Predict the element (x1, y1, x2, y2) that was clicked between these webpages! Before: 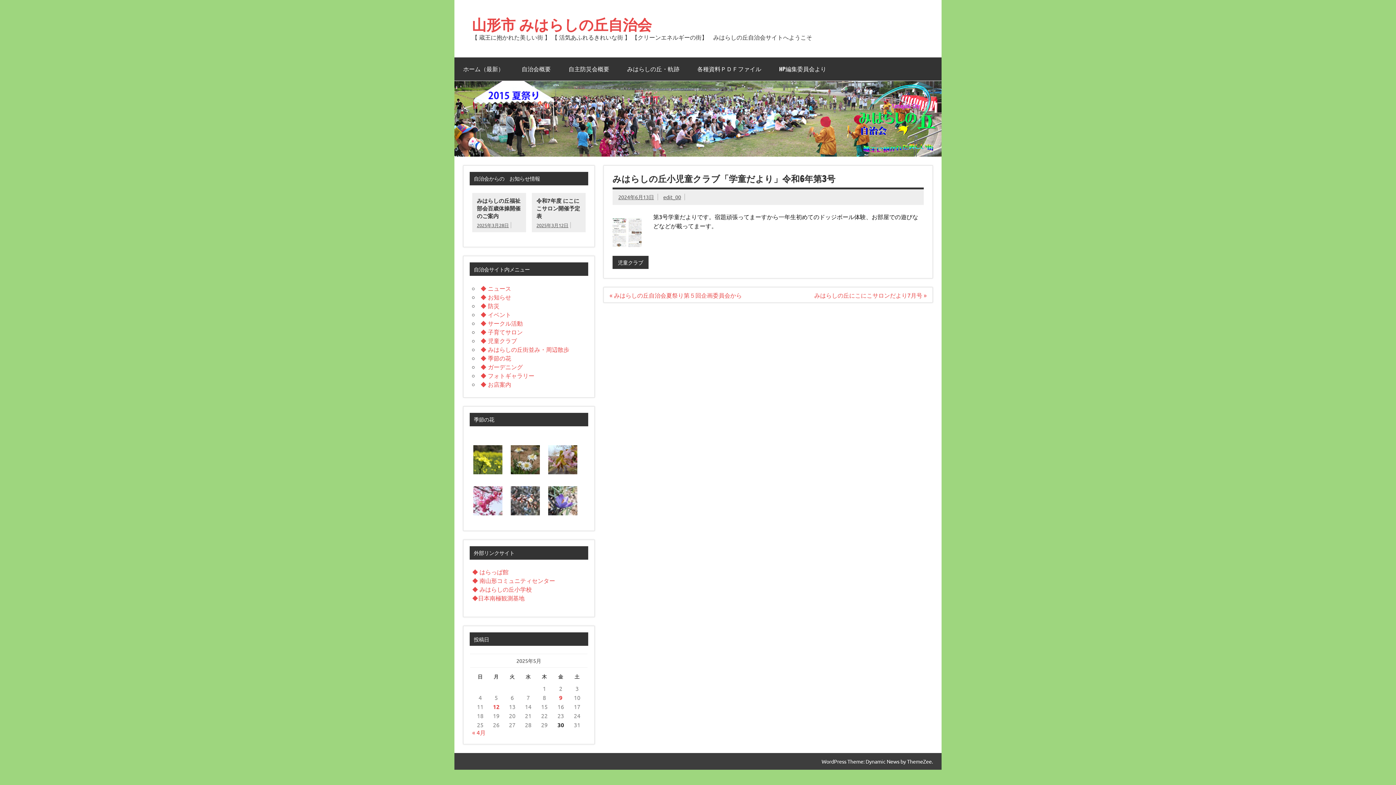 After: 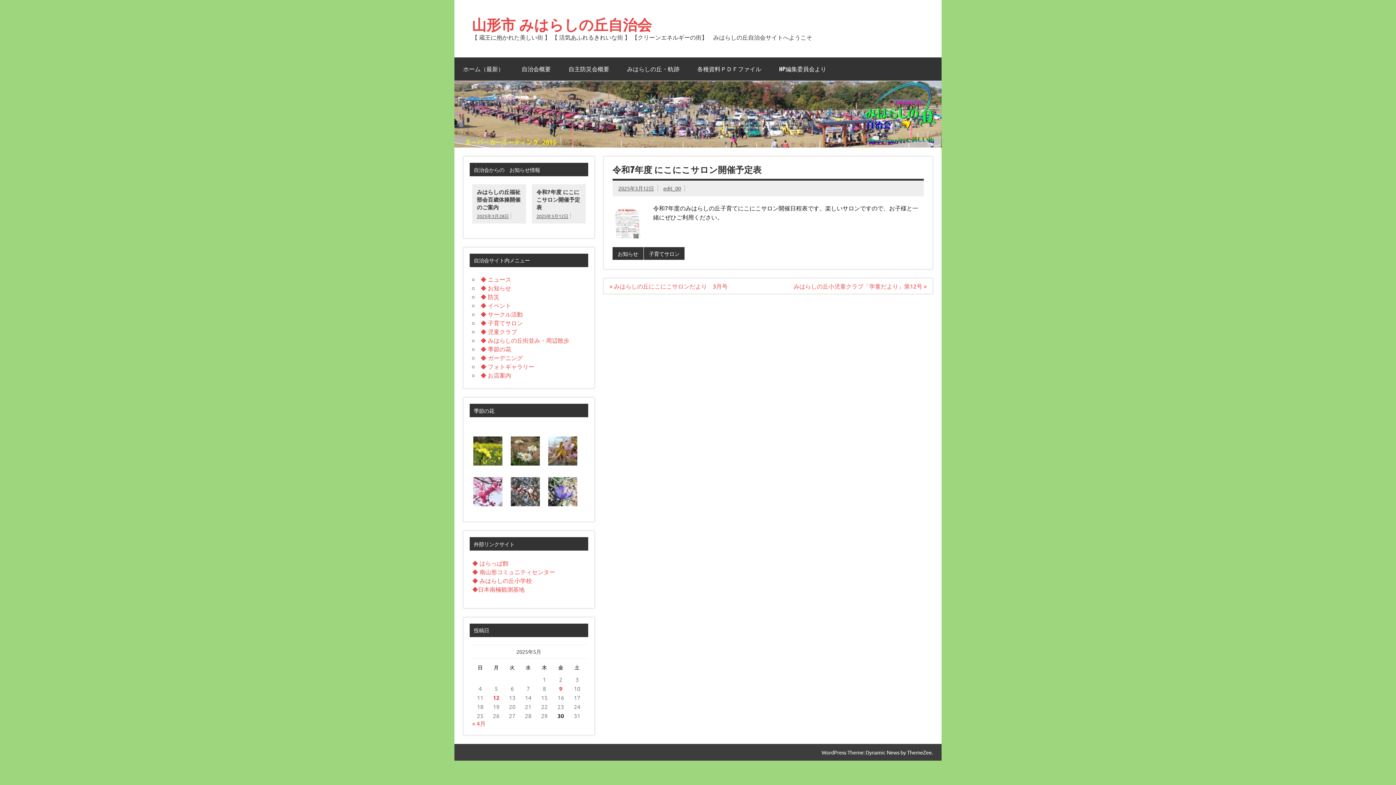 Action: bbox: (536, 197, 580, 219) label: 令和7年度 にこにこサロン開催予定表